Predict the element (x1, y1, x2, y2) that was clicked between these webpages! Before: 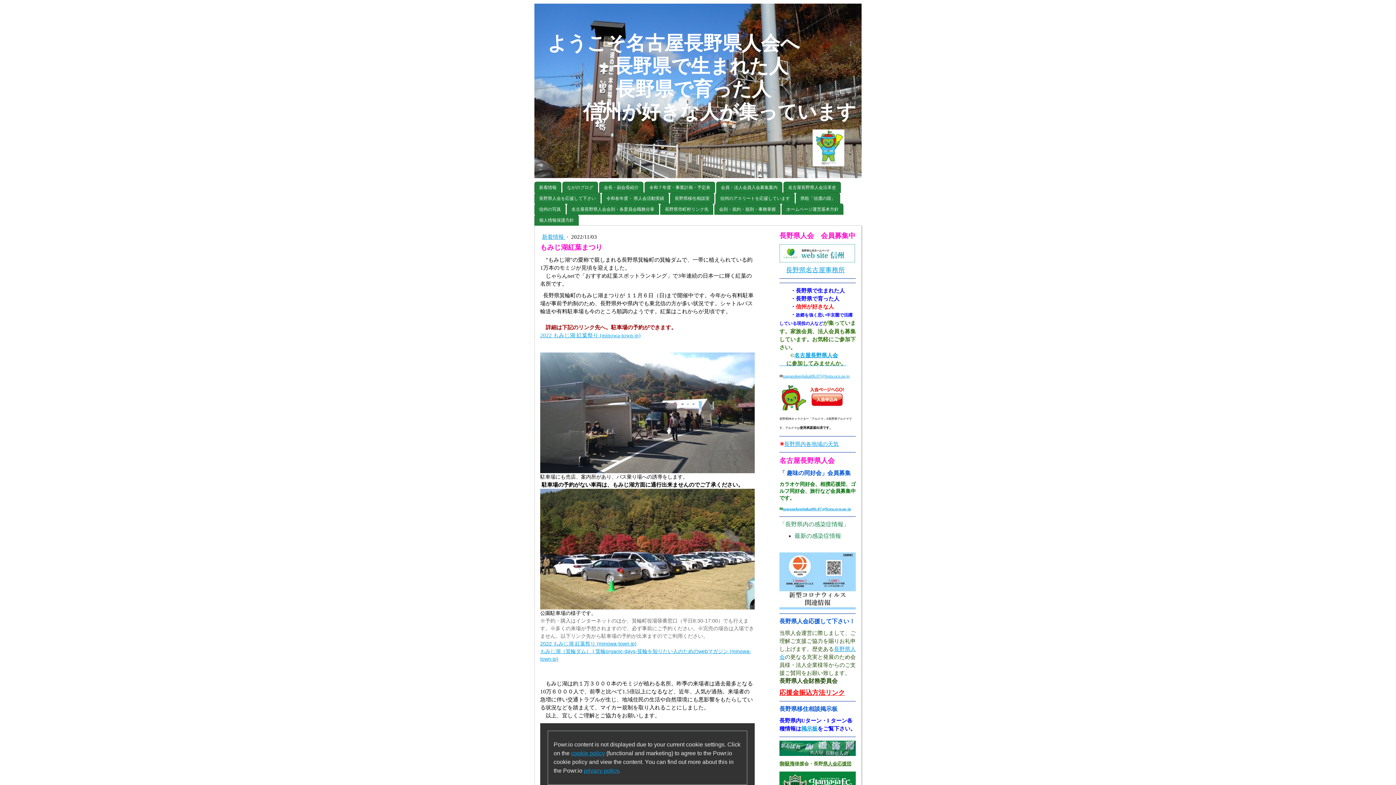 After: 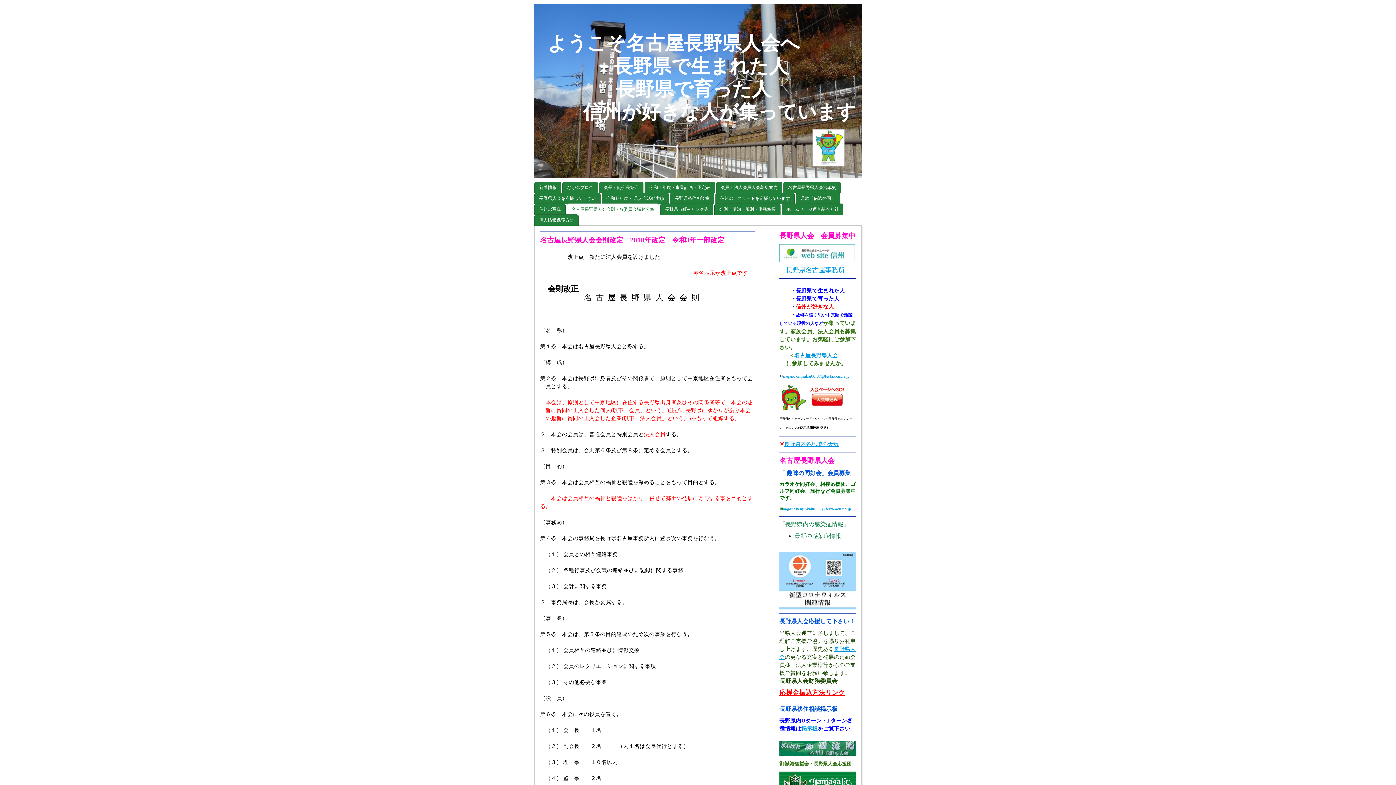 Action: label: 名古屋長野県人会会則・各委員会職務分掌 bbox: (566, 203, 659, 214)